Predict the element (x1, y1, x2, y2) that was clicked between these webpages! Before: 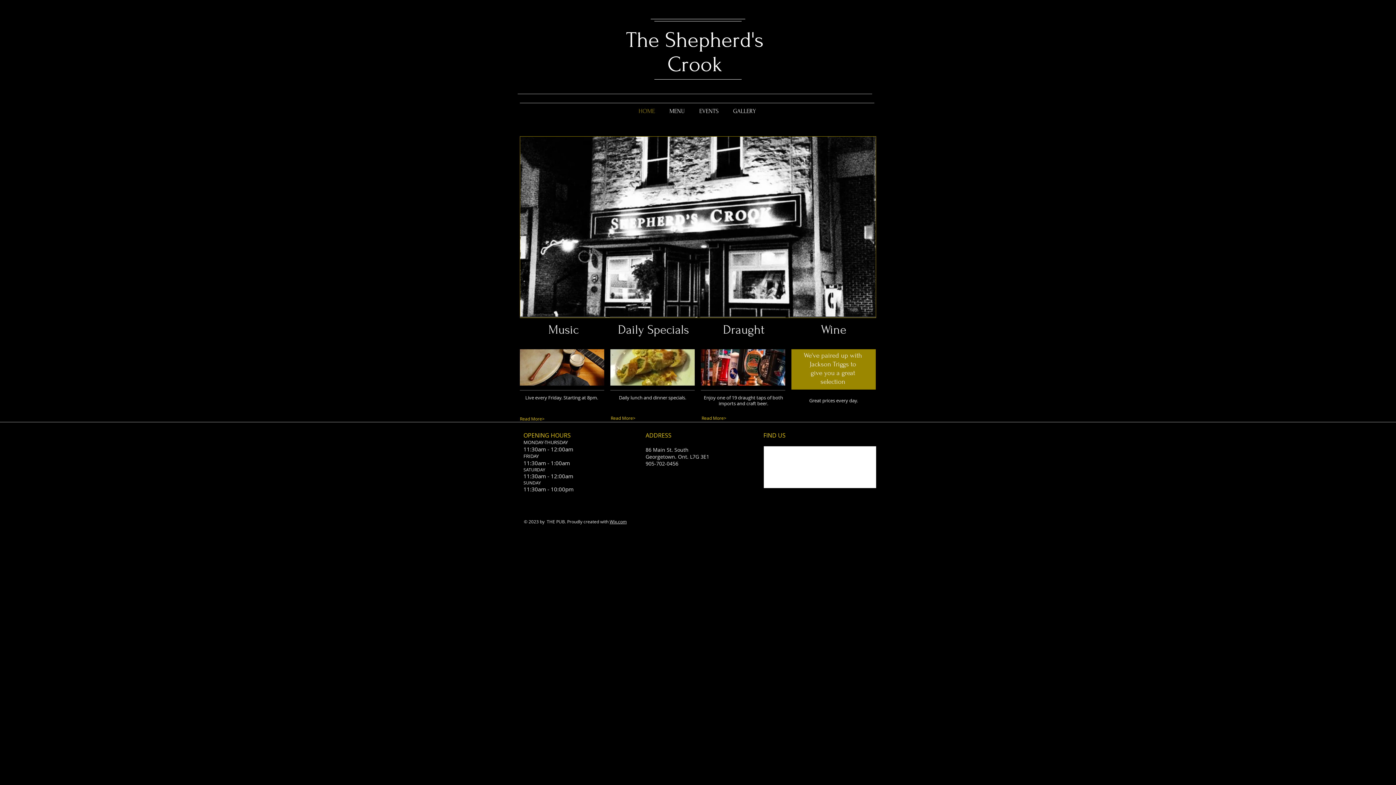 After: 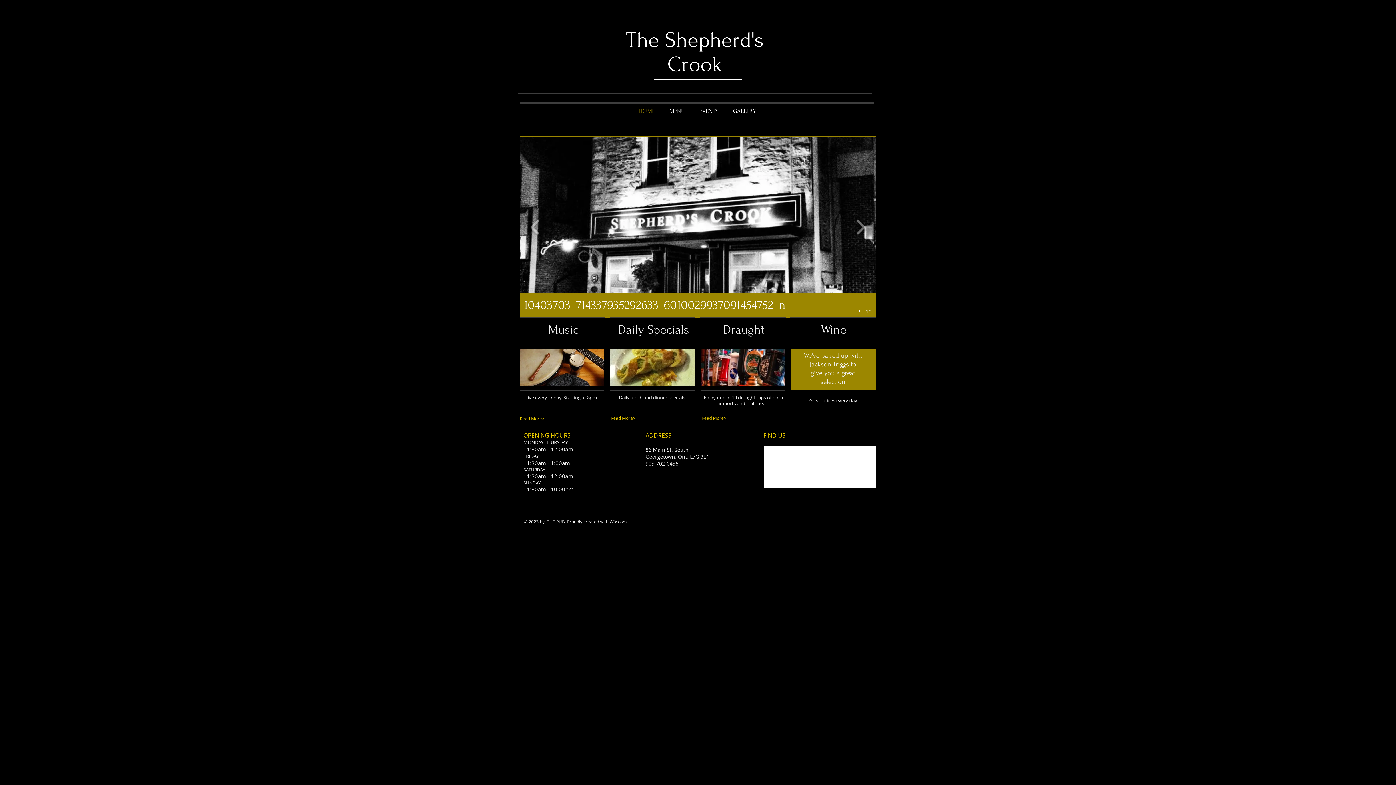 Action: bbox: (520, 136, 876, 318) label: 10403703_714337935292633_6010029937091454752_n